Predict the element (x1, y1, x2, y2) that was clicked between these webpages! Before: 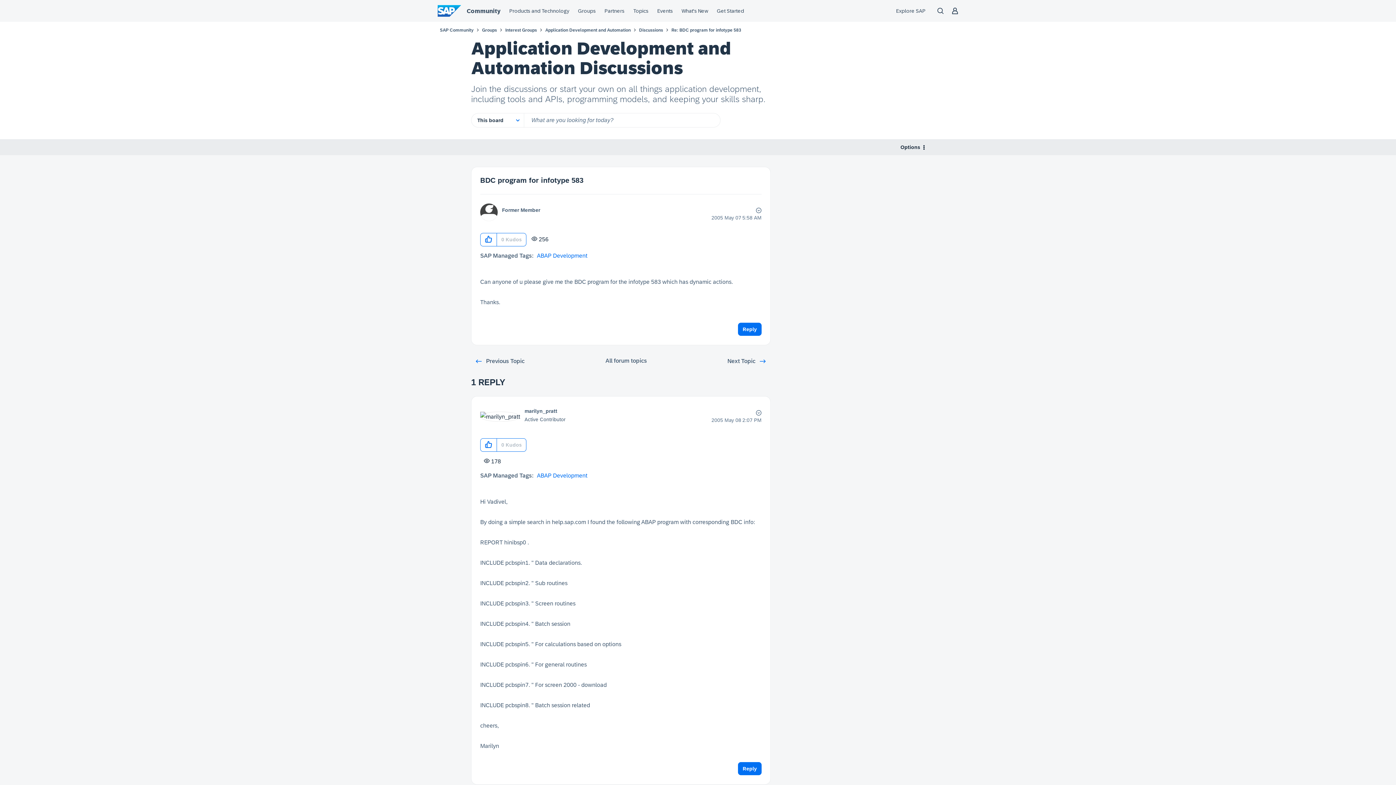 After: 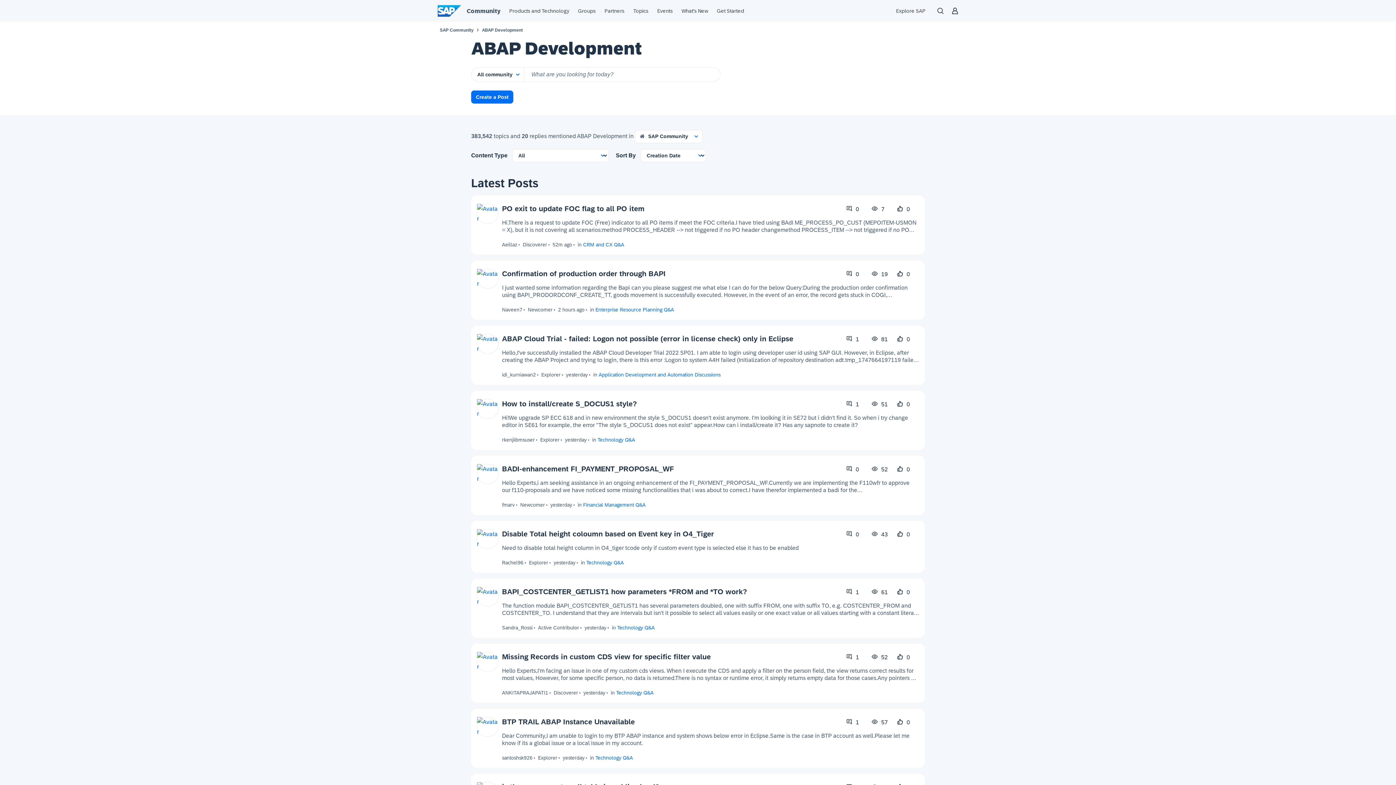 Action: label: ABAP Development bbox: (537, 252, 587, 258)